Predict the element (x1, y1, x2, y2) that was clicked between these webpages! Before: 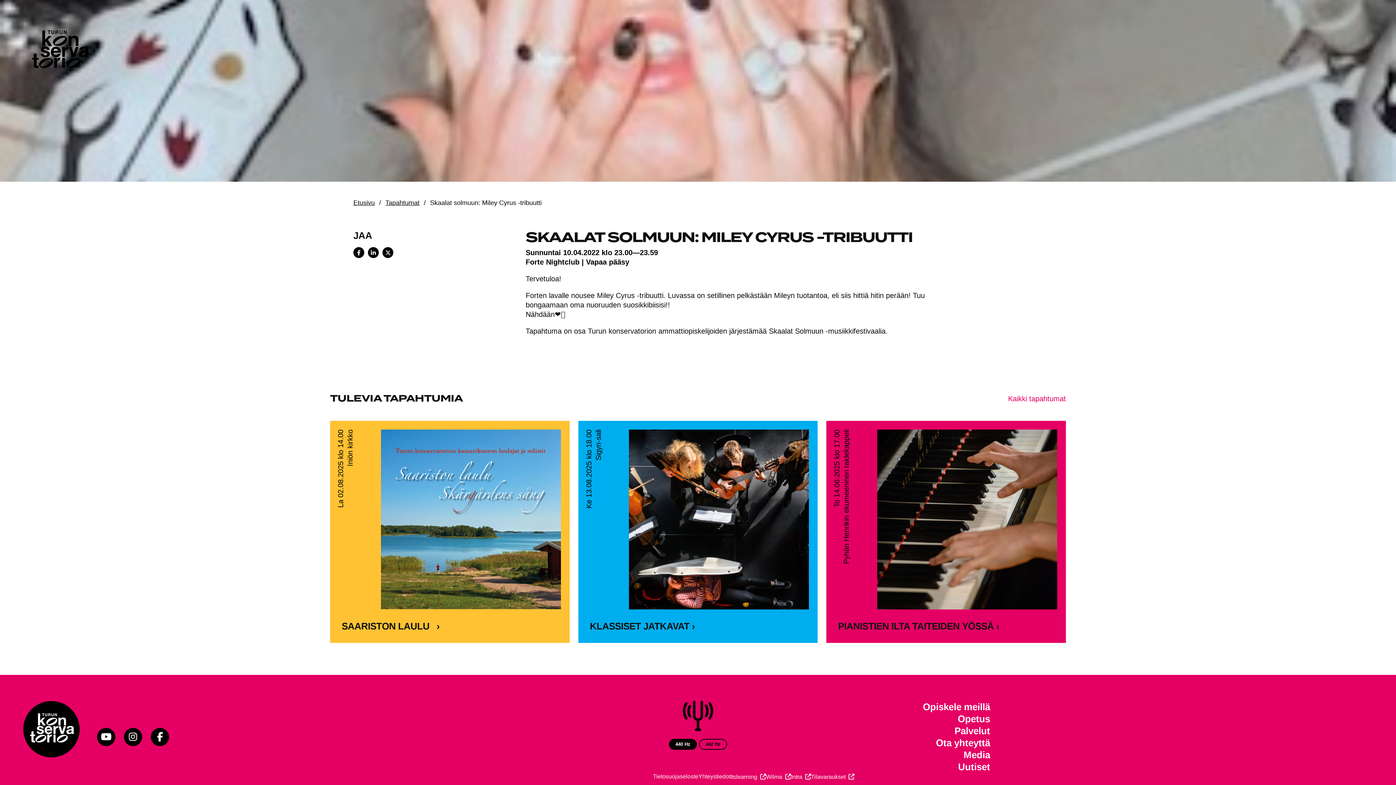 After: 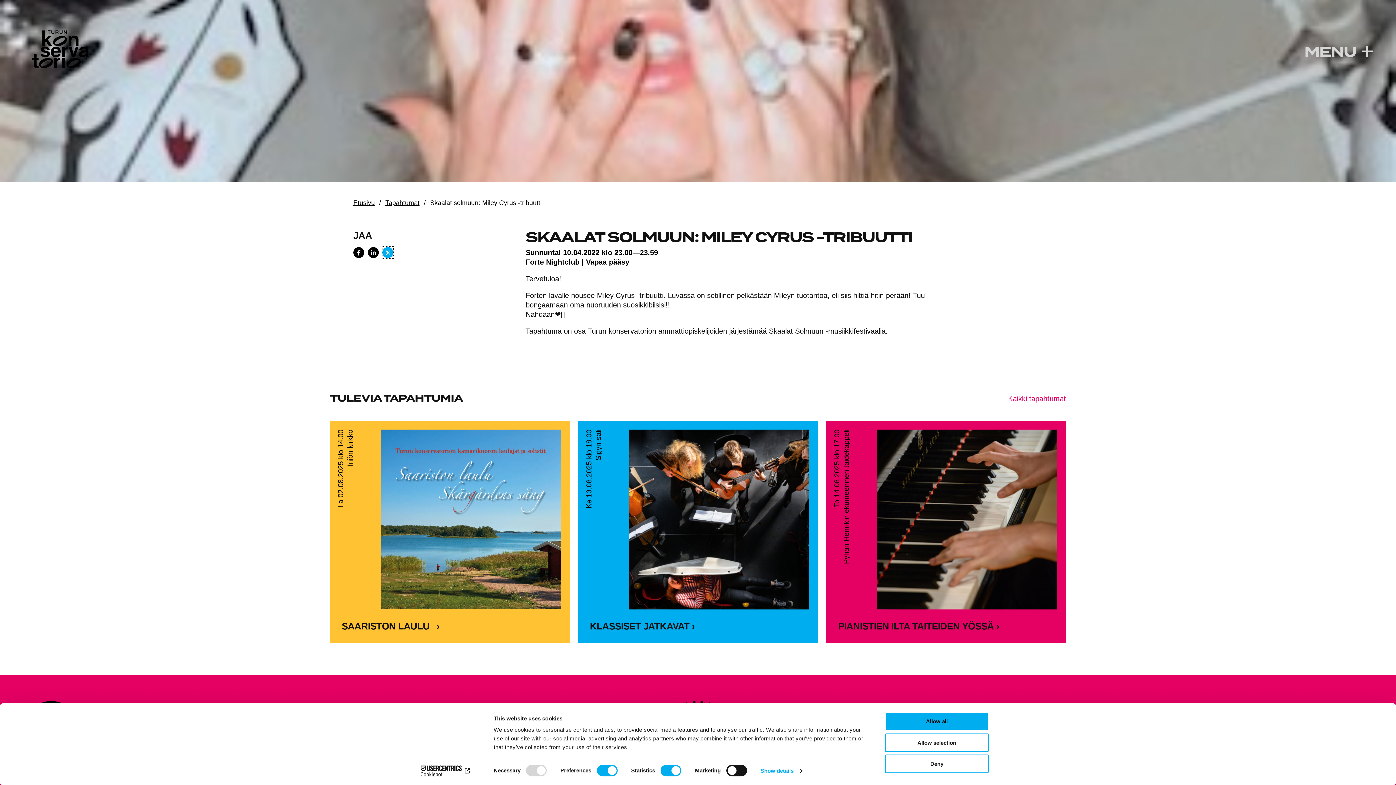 Action: bbox: (382, 247, 393, 258) label: Share on X